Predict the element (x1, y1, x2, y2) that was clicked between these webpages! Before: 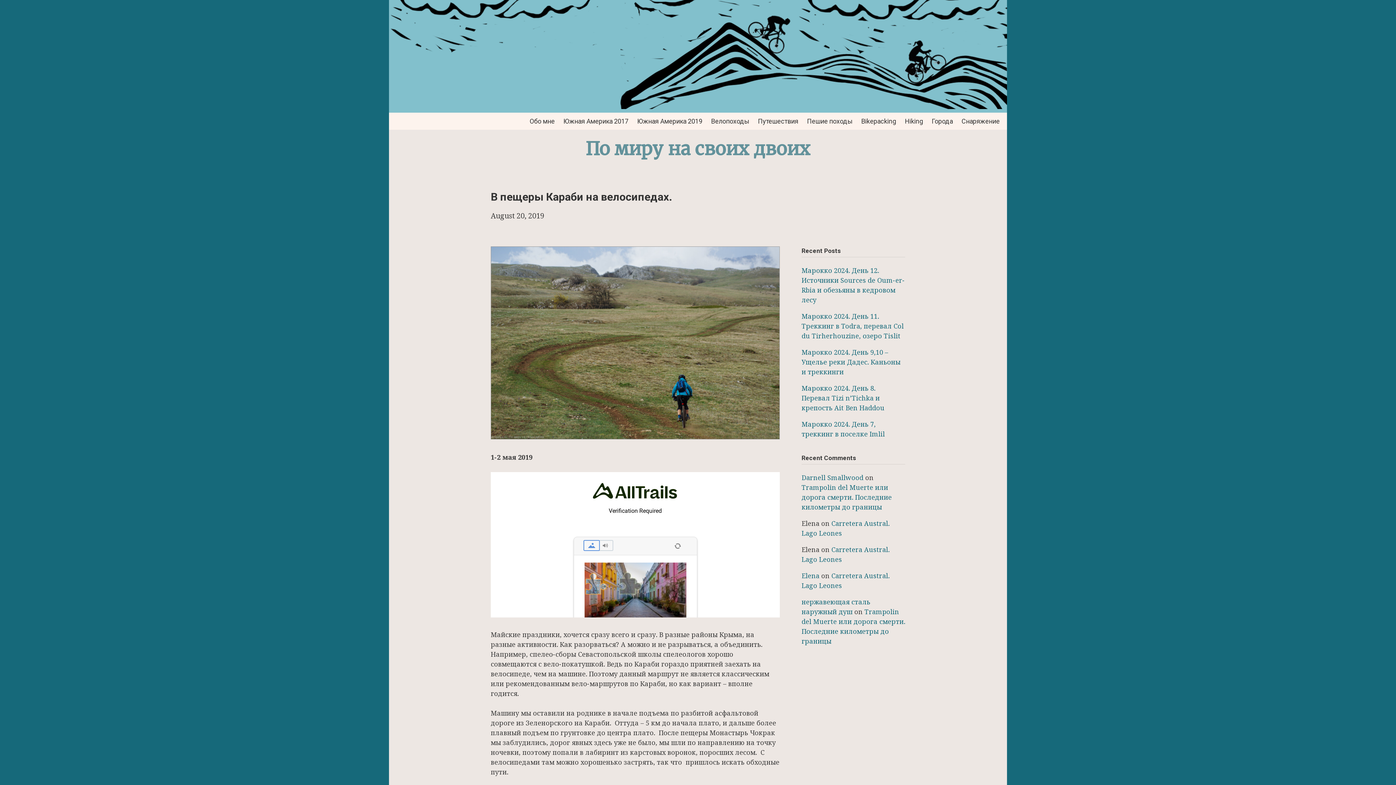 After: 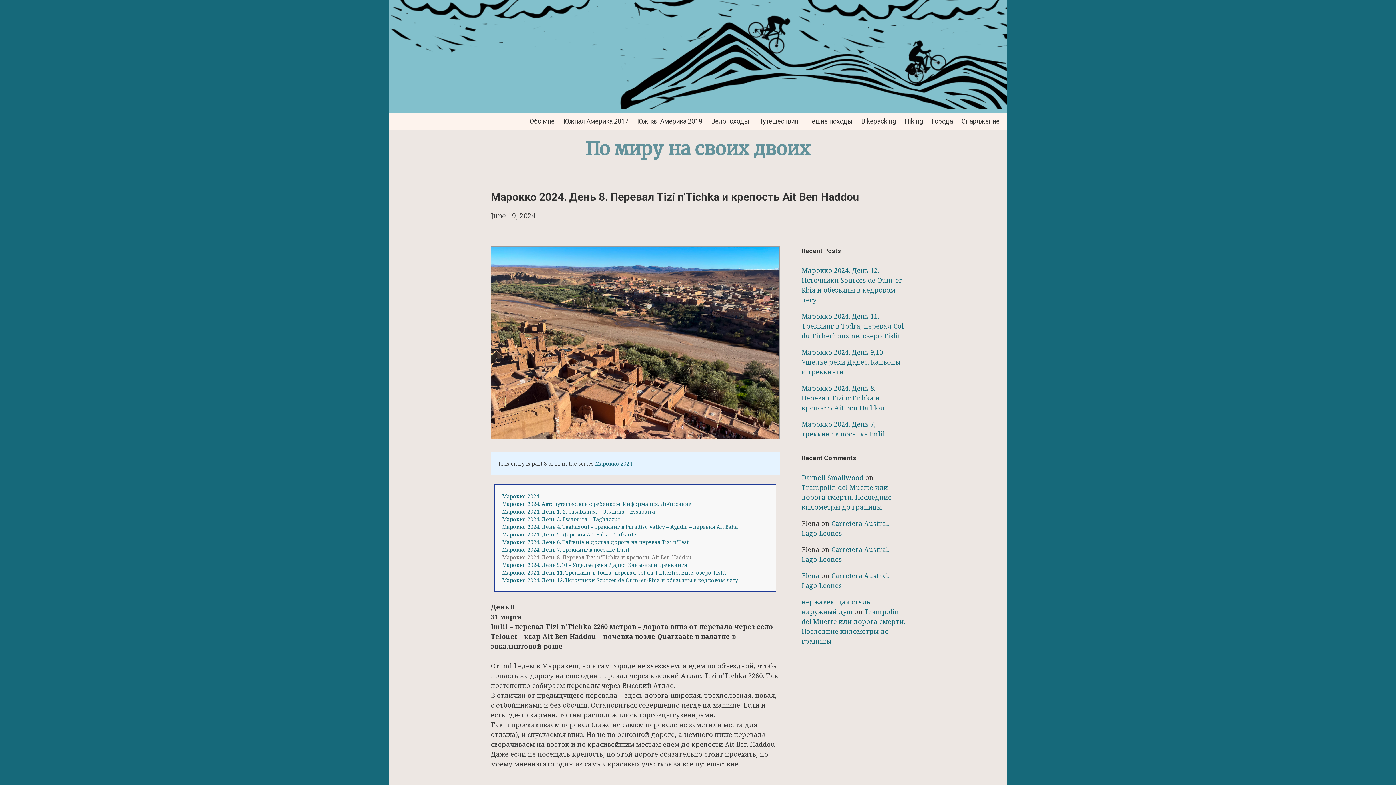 Action: bbox: (801, 383, 884, 412) label: Марокко 2024. День 8. Перевал Tizi n’Tichka и крепость Ait Ben Haddou